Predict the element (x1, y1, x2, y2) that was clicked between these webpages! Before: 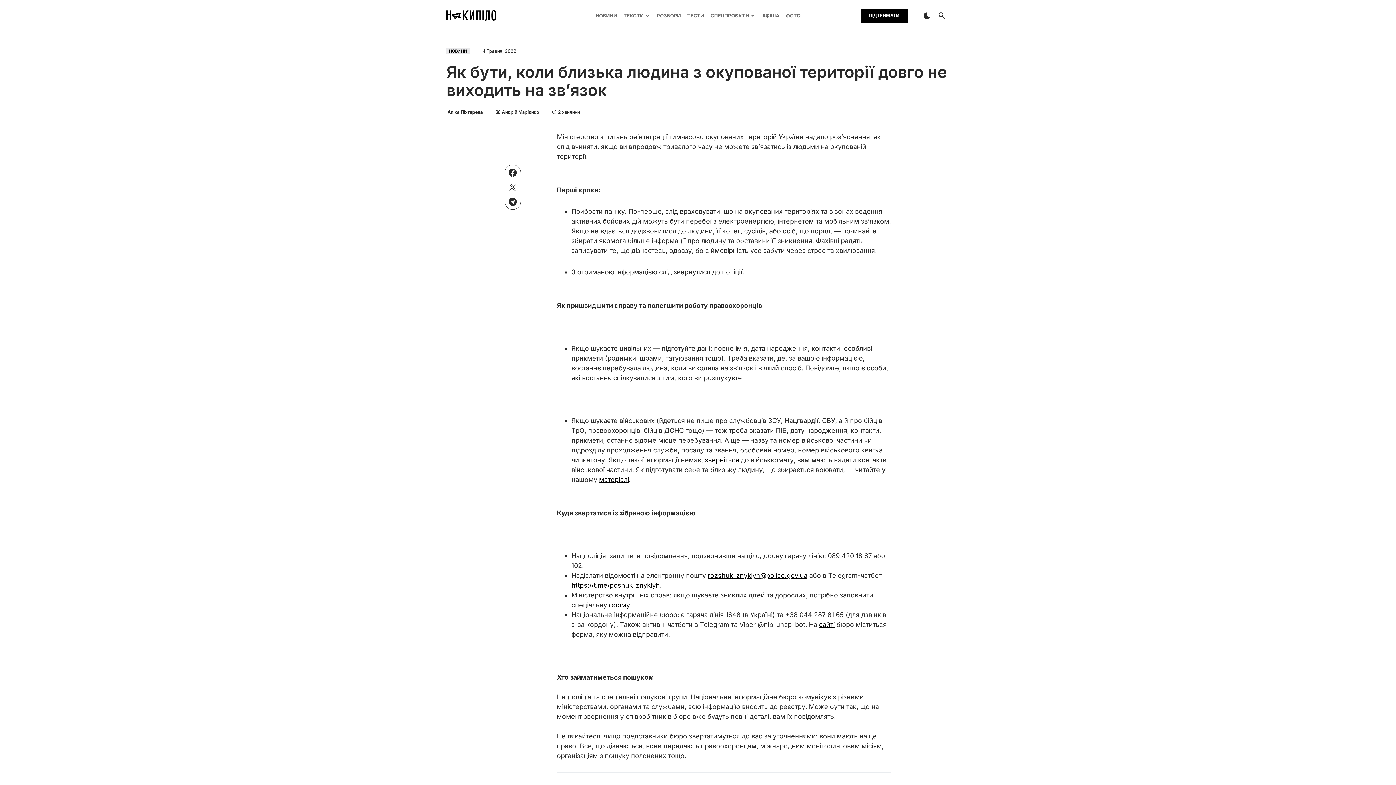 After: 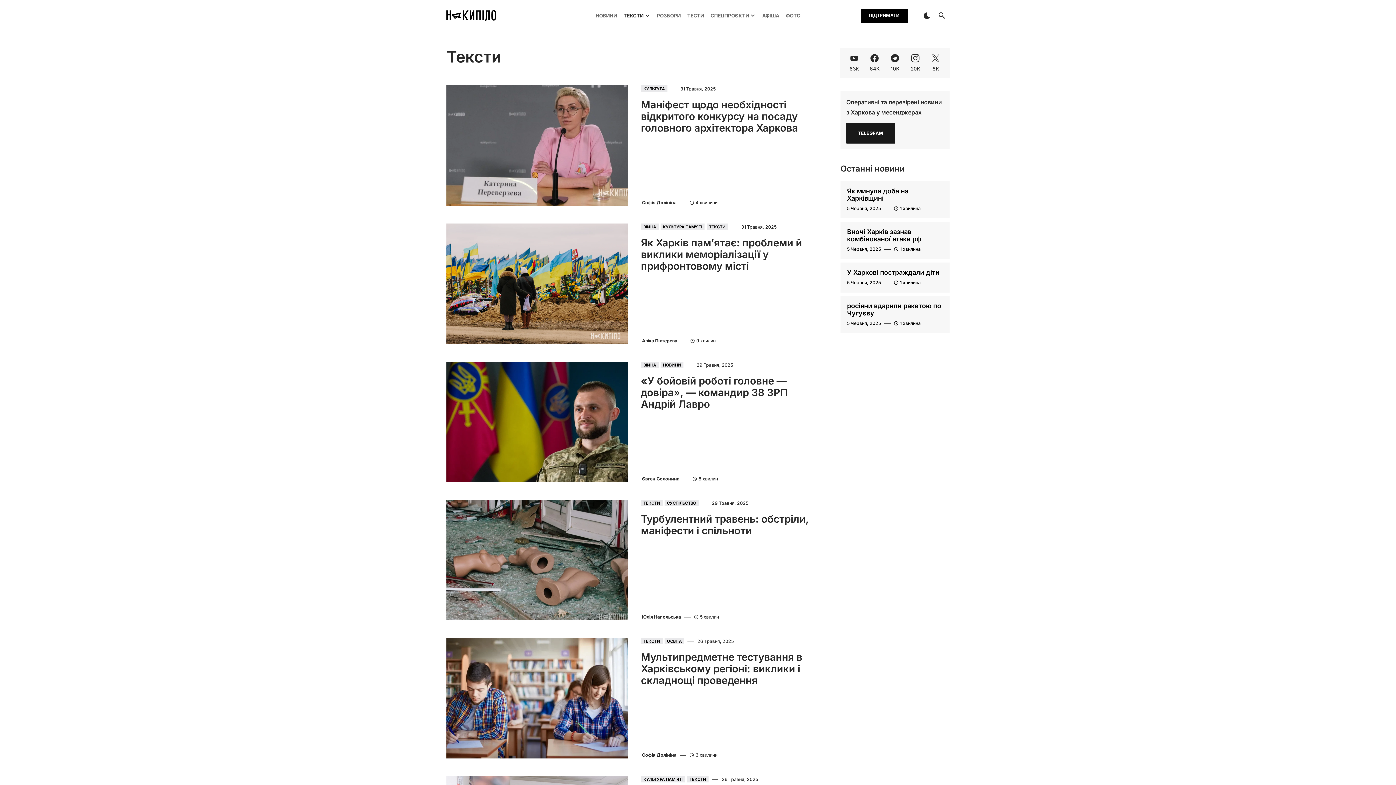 Action: label: ТЕКСТИ bbox: (623, 0, 650, 31)